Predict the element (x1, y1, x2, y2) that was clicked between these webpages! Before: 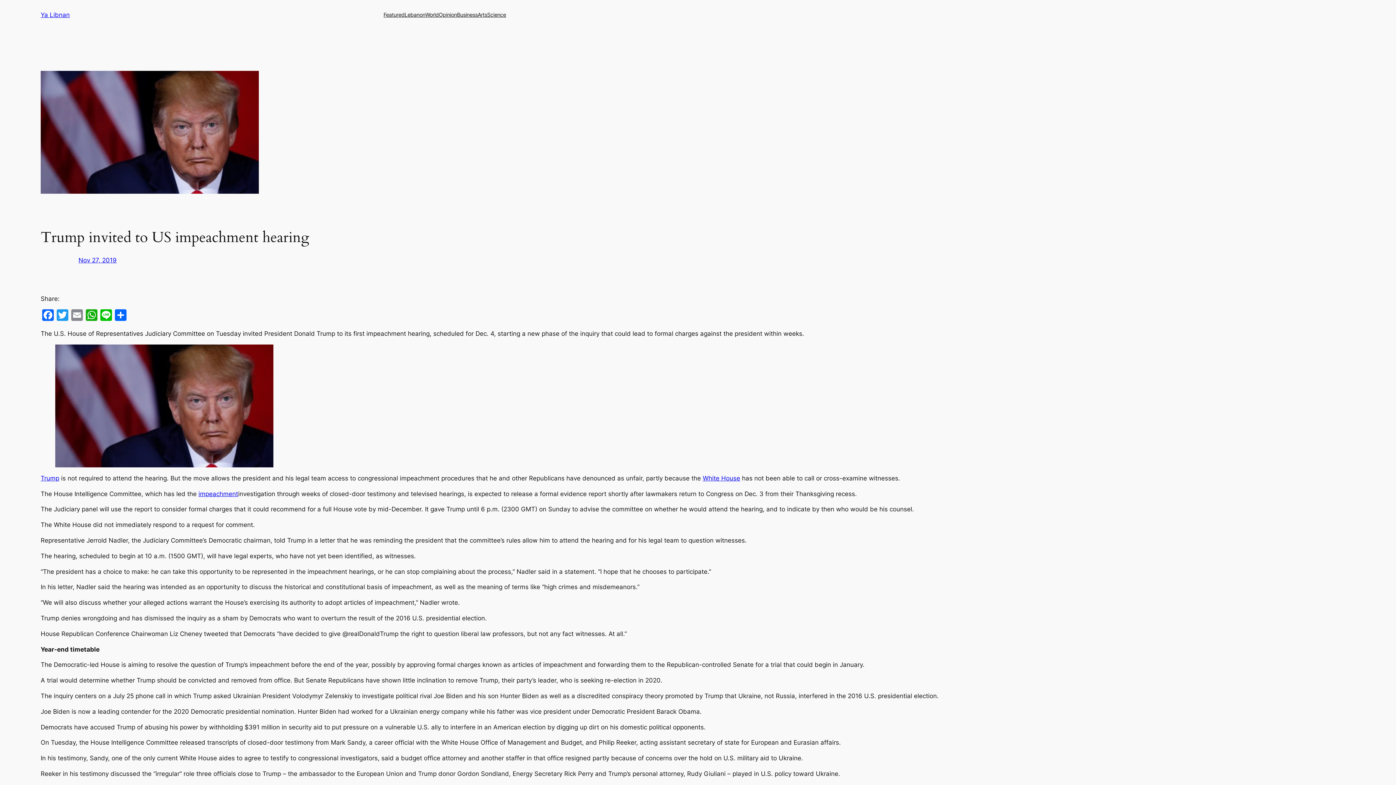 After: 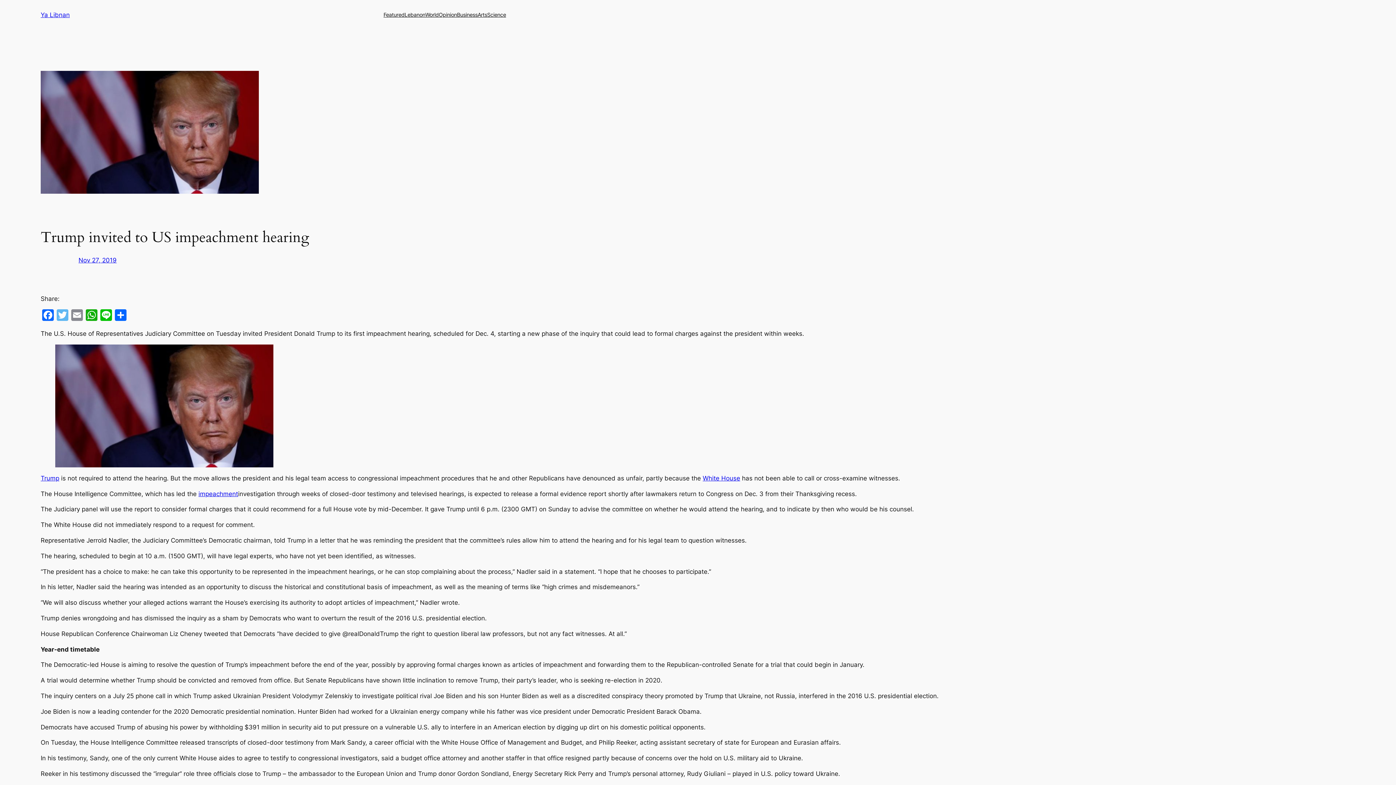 Action: bbox: (55, 309, 69, 323) label: Twitter